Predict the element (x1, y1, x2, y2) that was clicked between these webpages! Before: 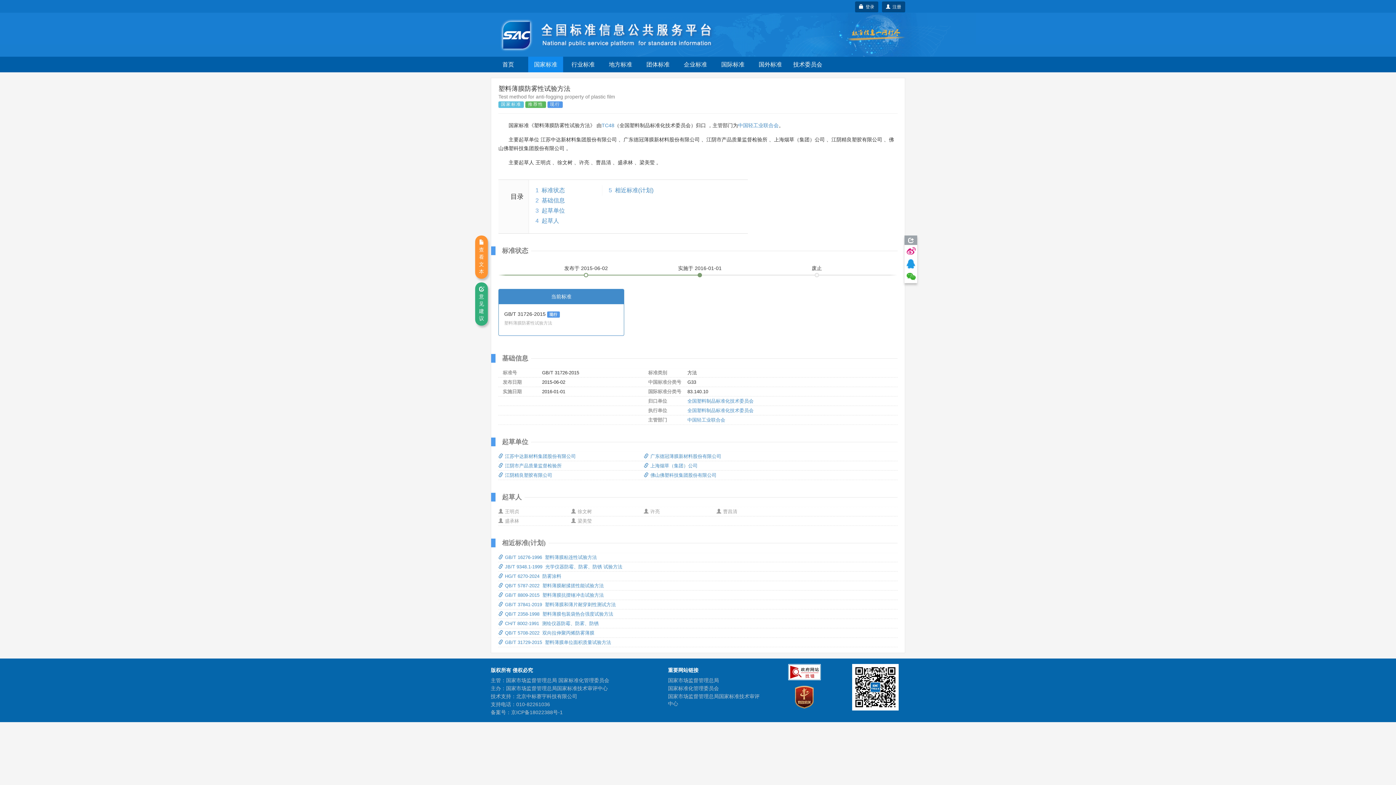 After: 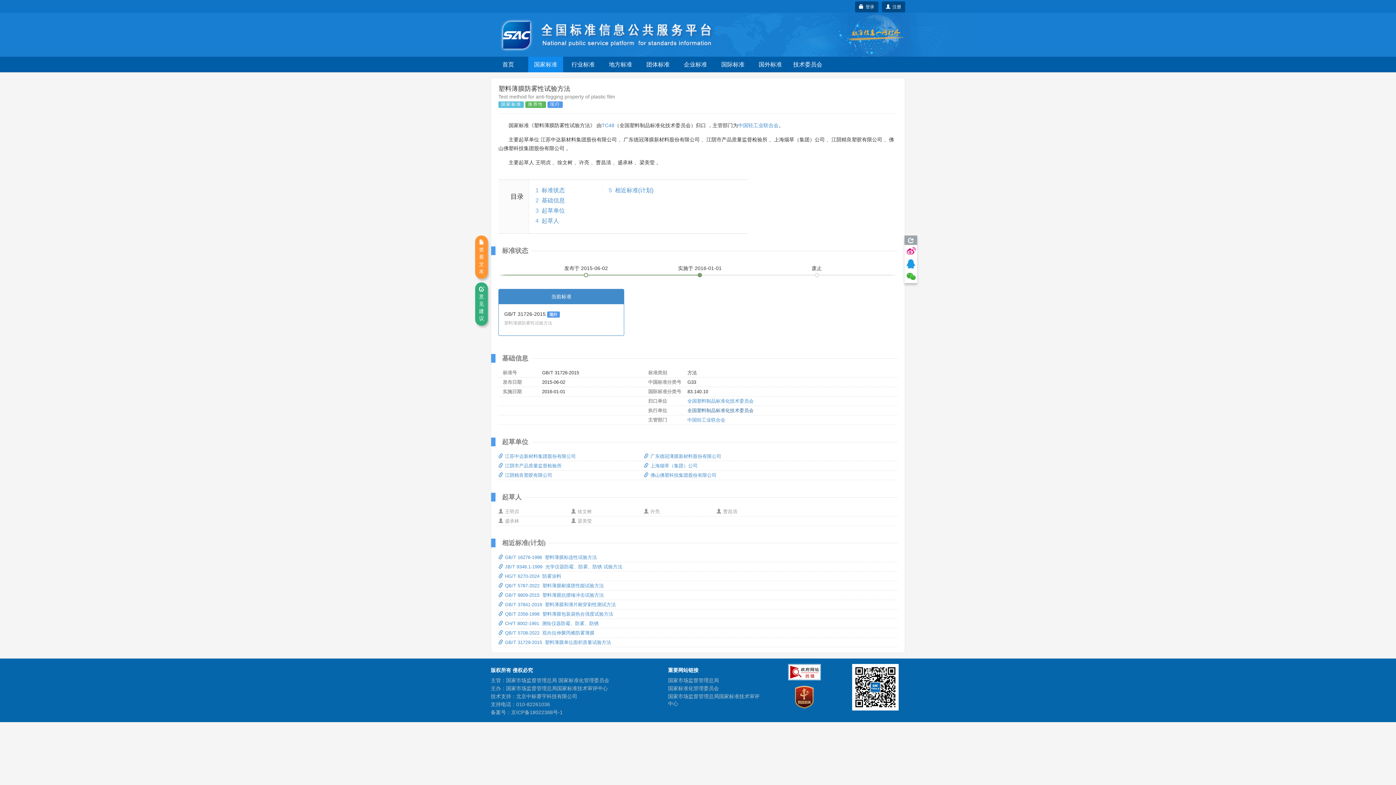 Action: label: 全国塑料制品标准化技术委员会 bbox: (687, 407, 753, 413)